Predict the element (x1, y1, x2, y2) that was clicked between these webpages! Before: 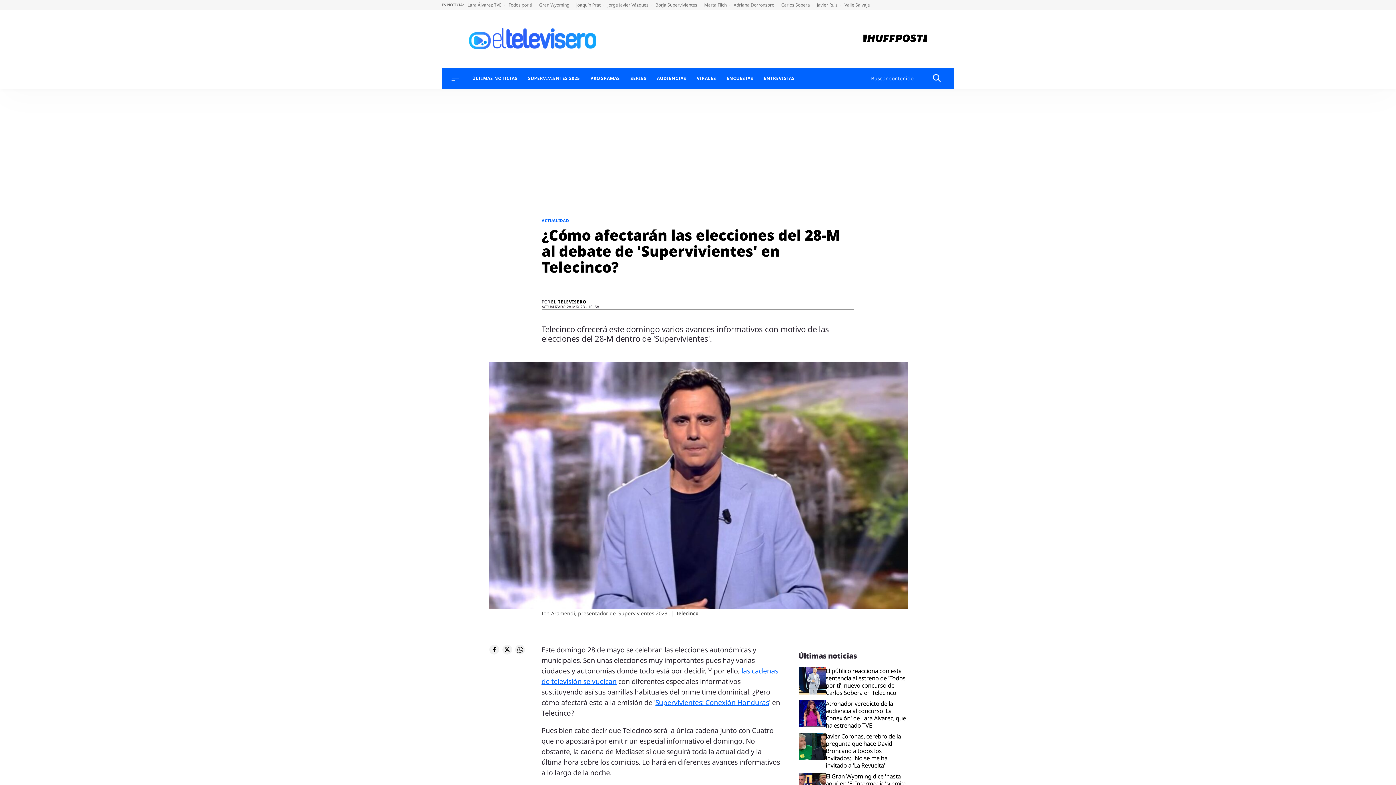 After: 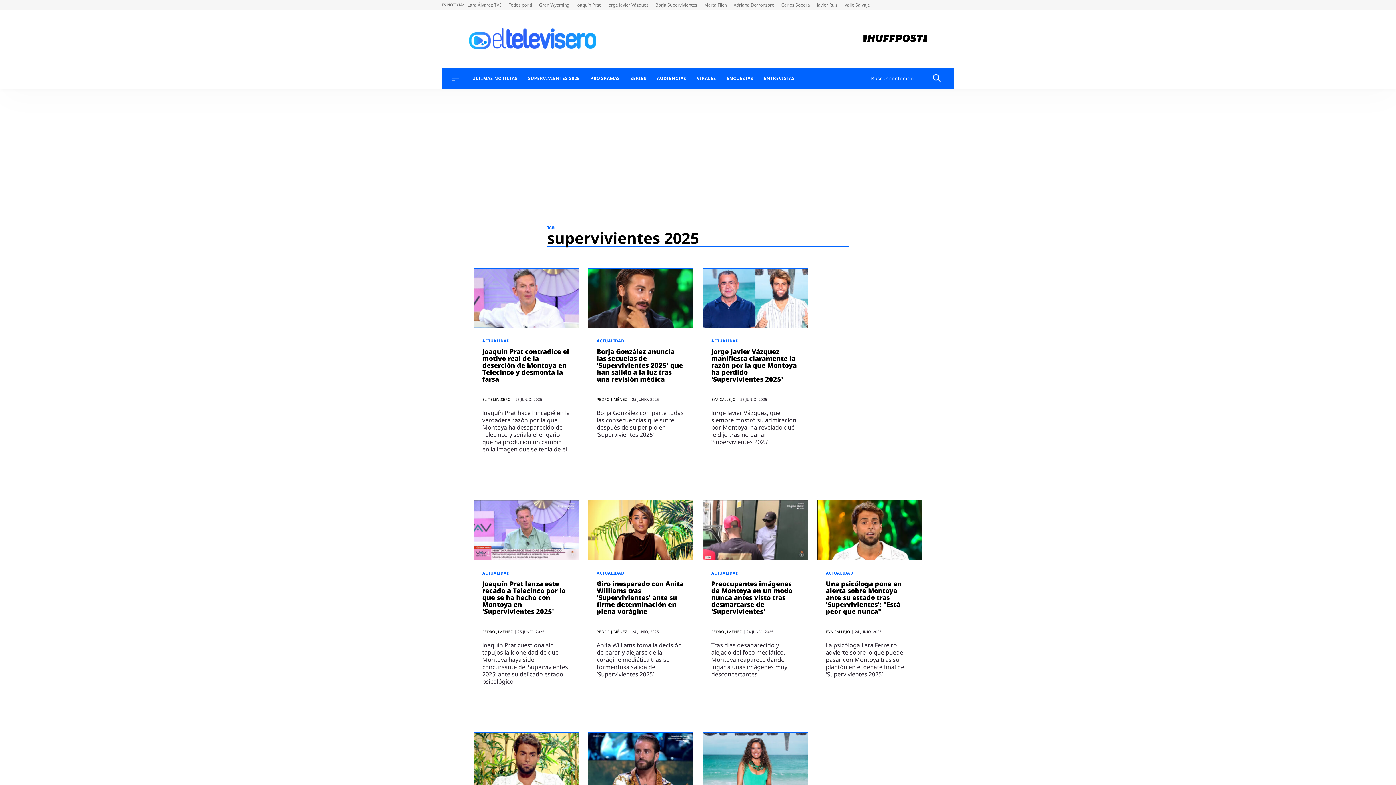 Action: bbox: (528, 76, 580, 80) label: SUPERVIVIENTES 2025